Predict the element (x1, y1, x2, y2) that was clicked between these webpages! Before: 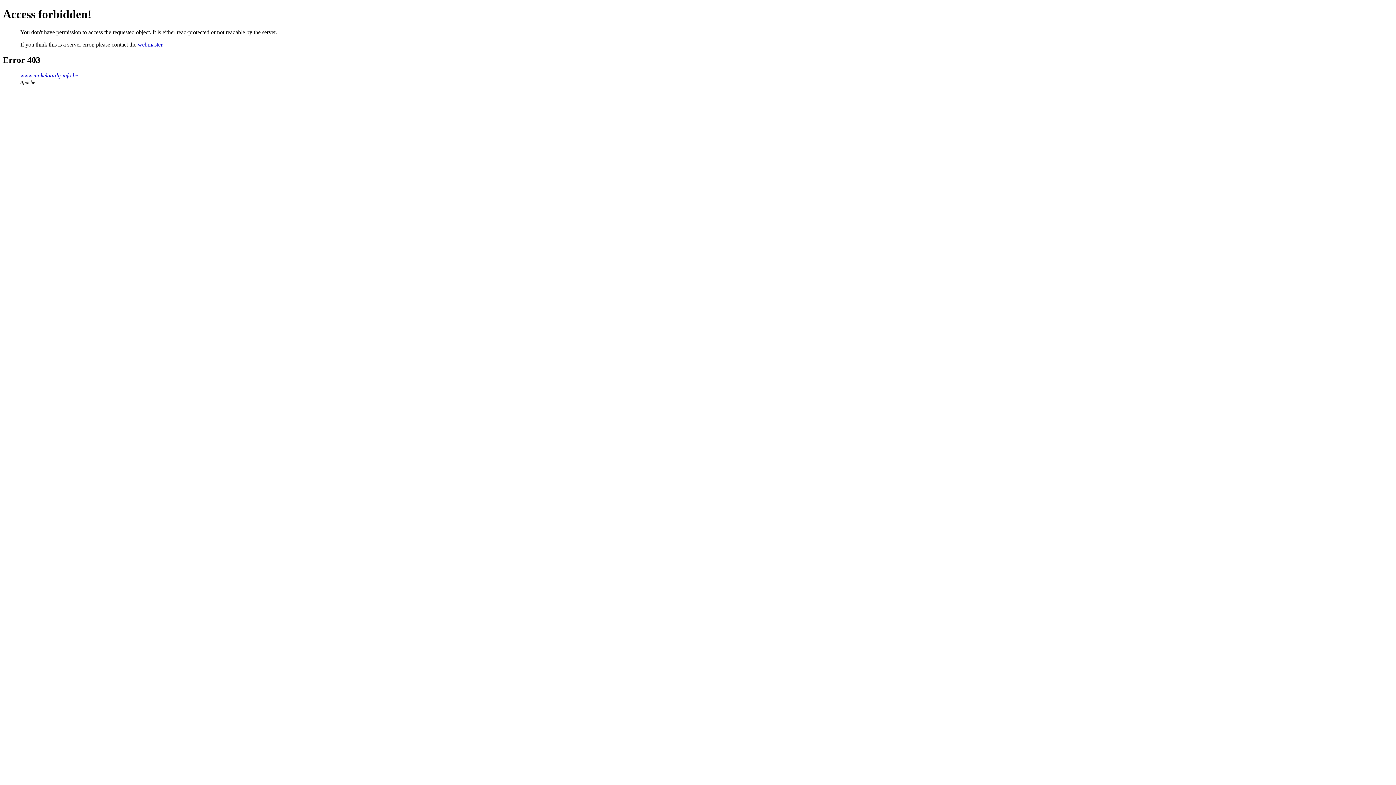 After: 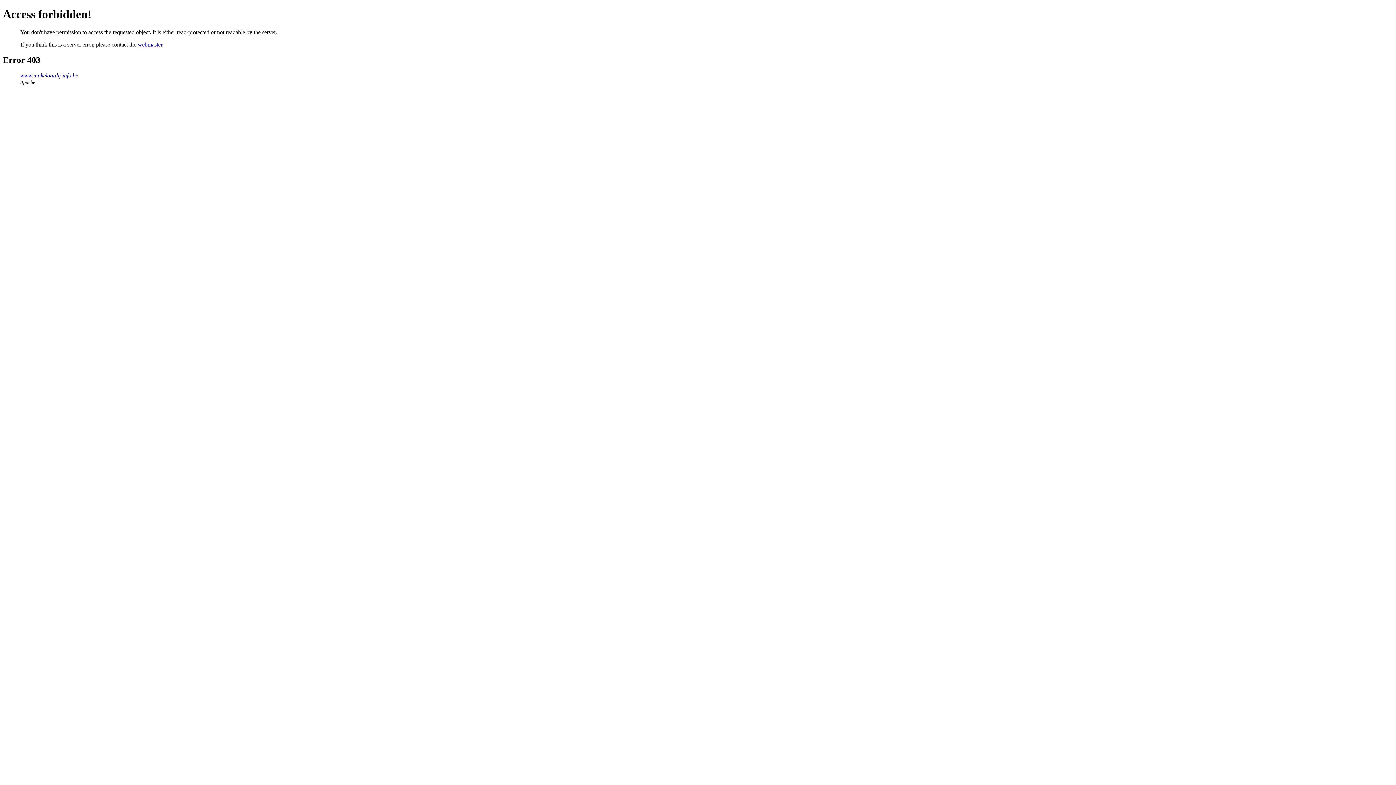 Action: label: webmaster bbox: (137, 41, 162, 47)